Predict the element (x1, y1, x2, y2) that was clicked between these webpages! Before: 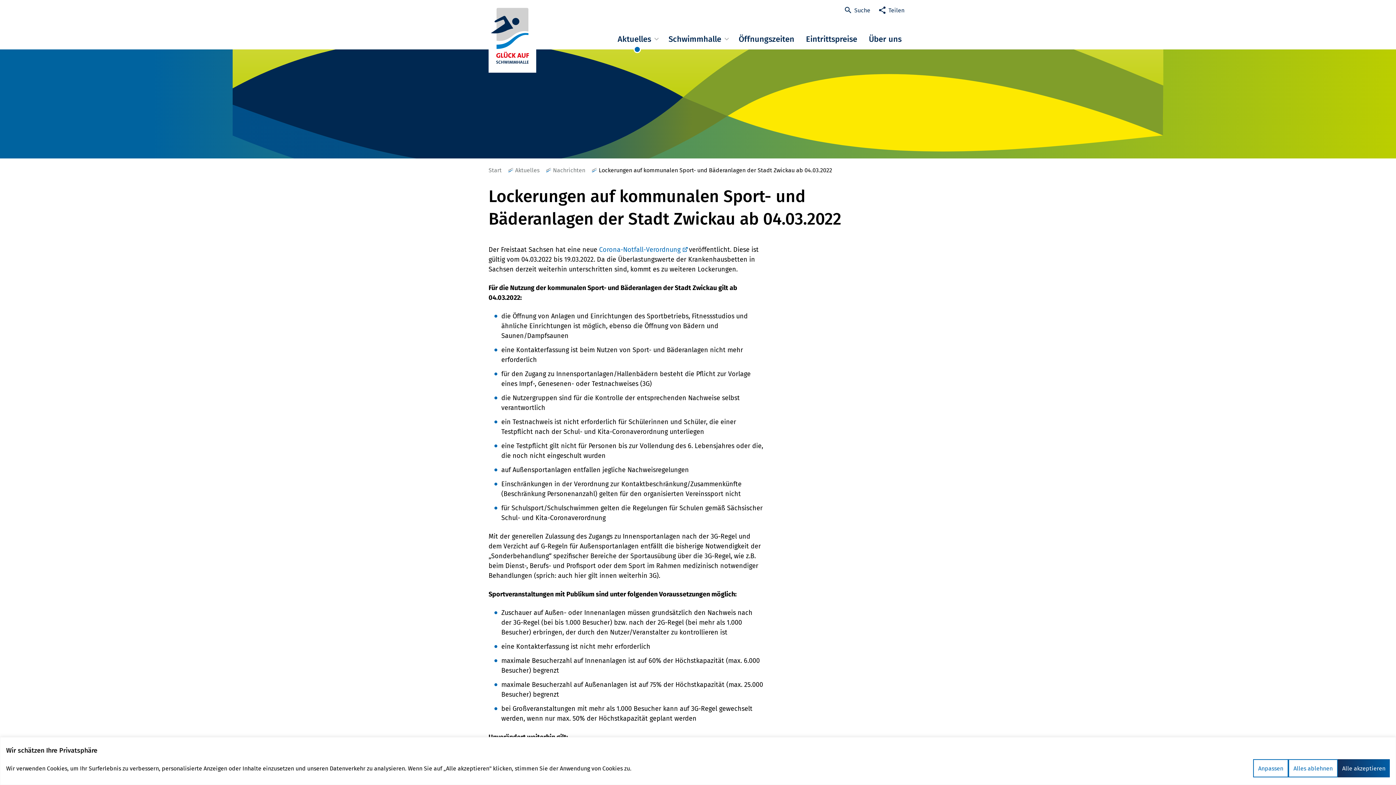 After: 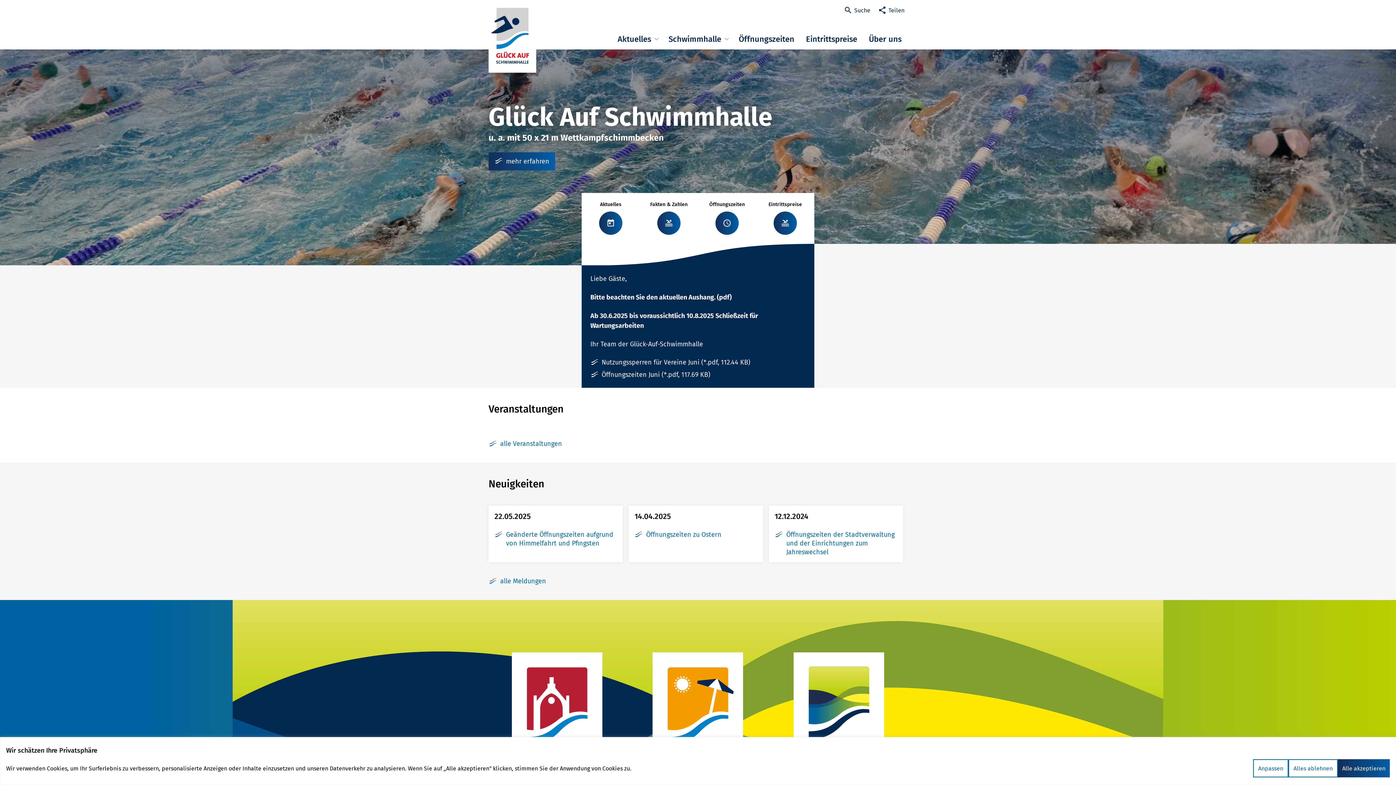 Action: label: Start bbox: (488, 166, 501, 173)